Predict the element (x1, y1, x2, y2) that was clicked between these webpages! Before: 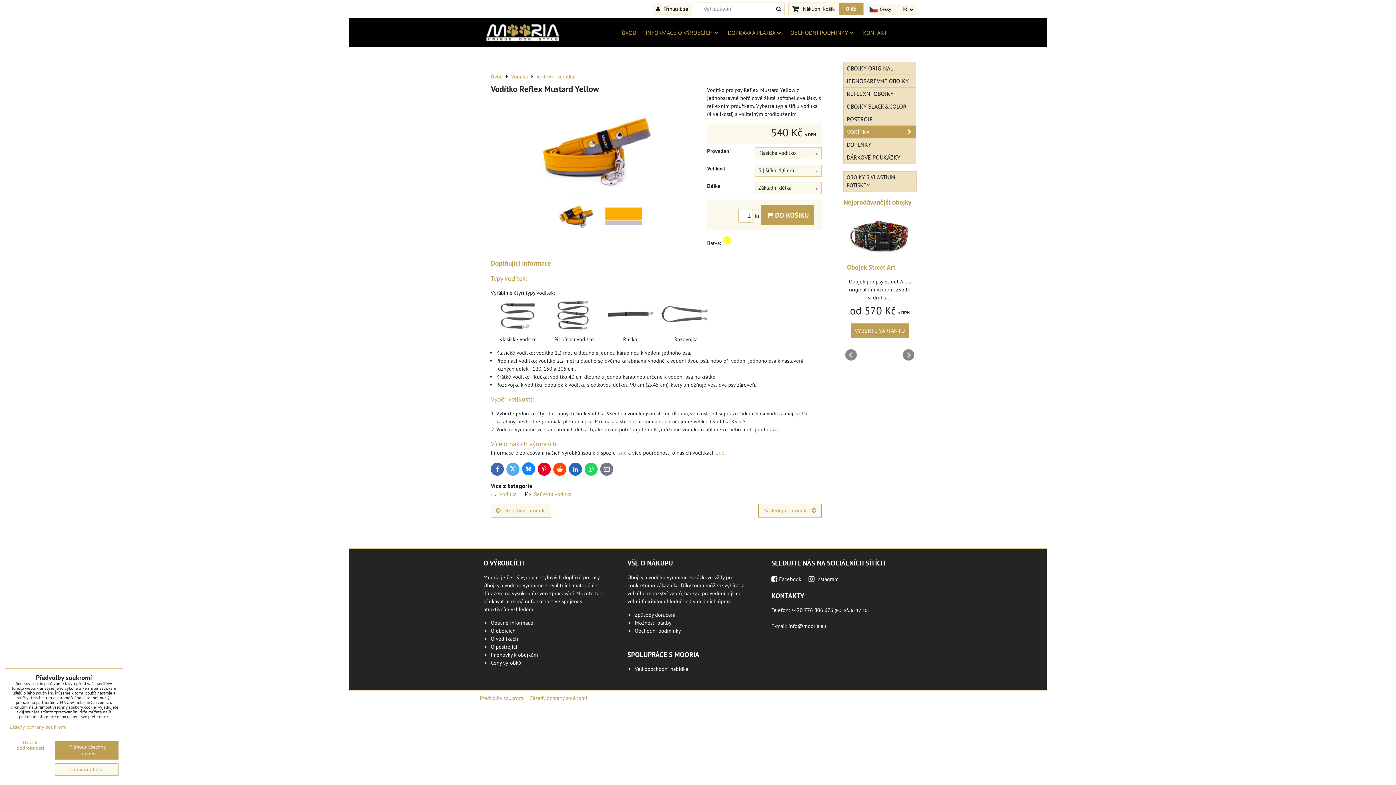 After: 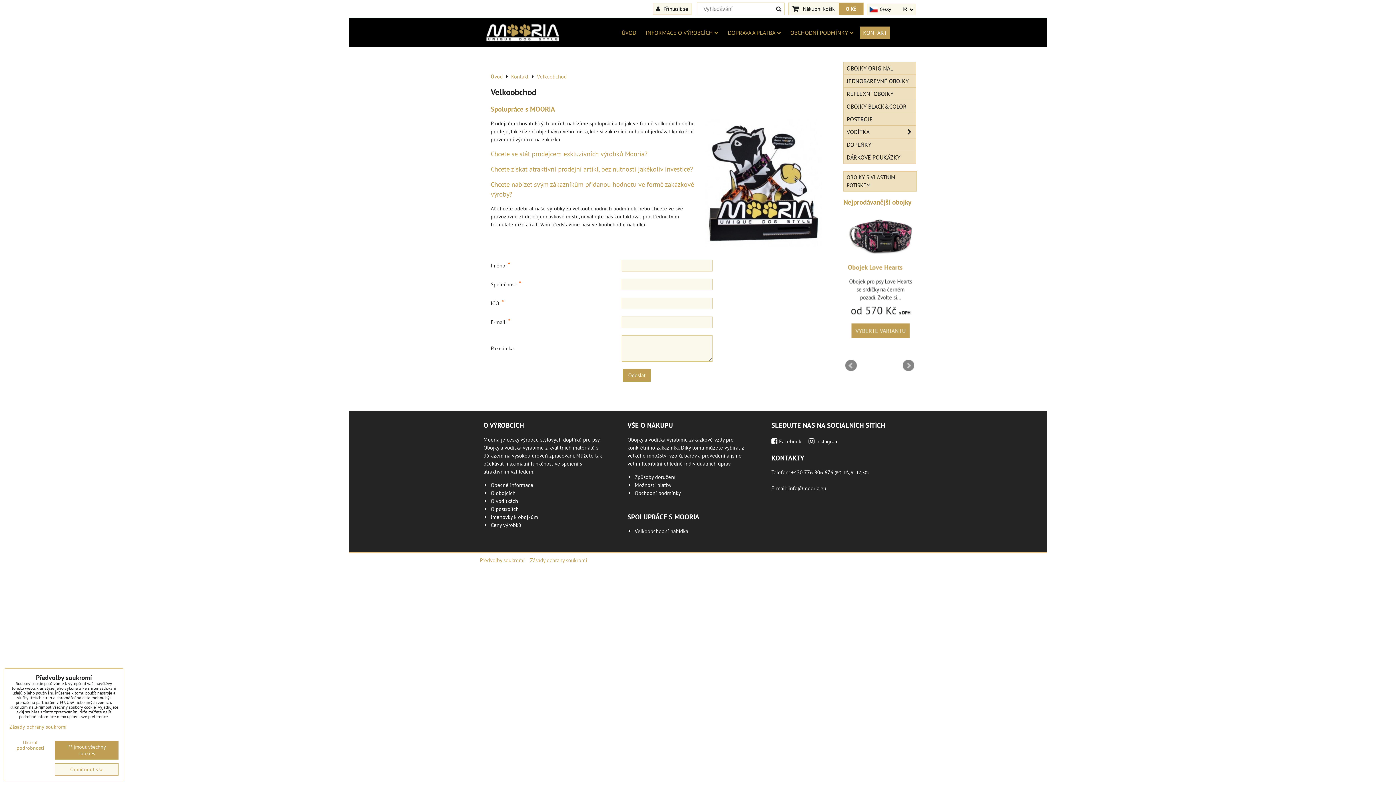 Action: bbox: (634, 665, 688, 672) label: Velkoobchodní nabídka